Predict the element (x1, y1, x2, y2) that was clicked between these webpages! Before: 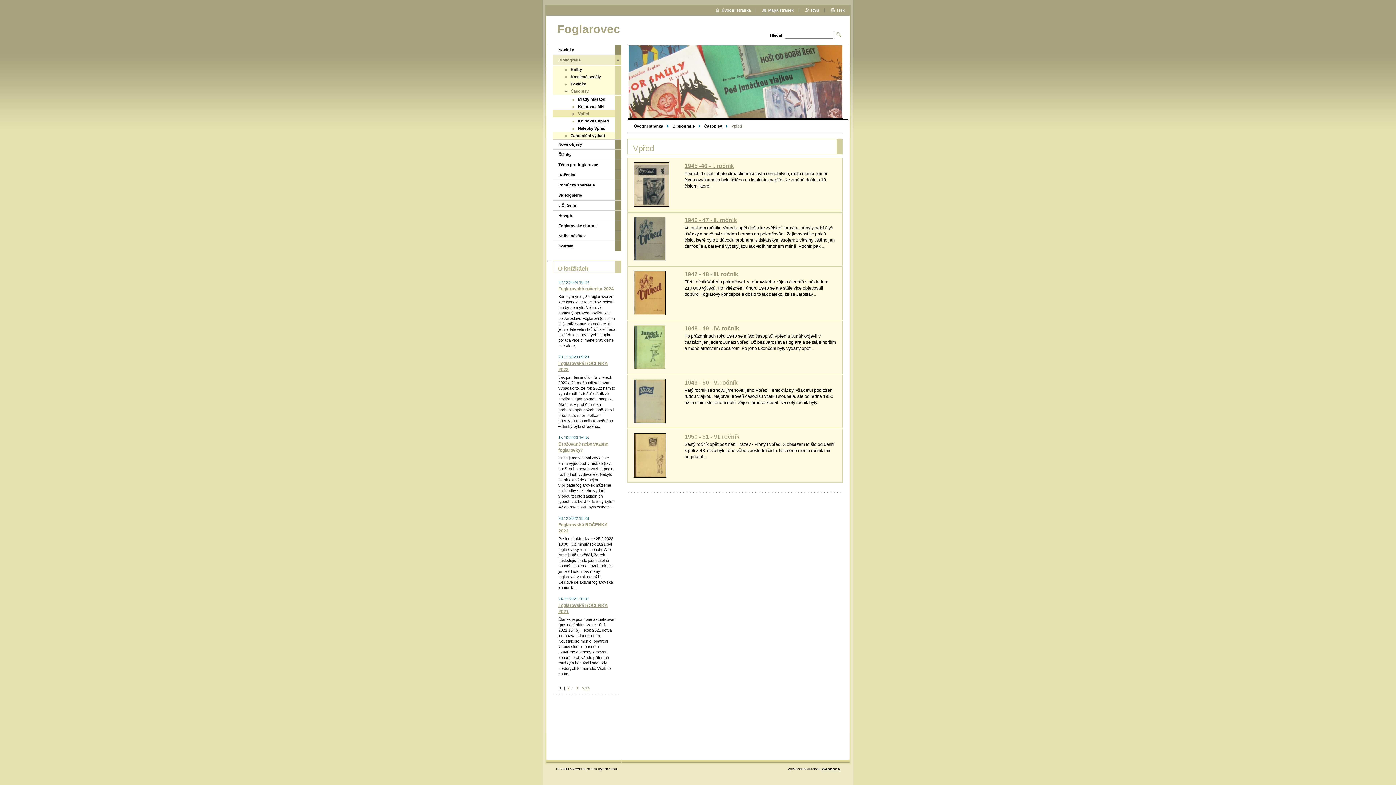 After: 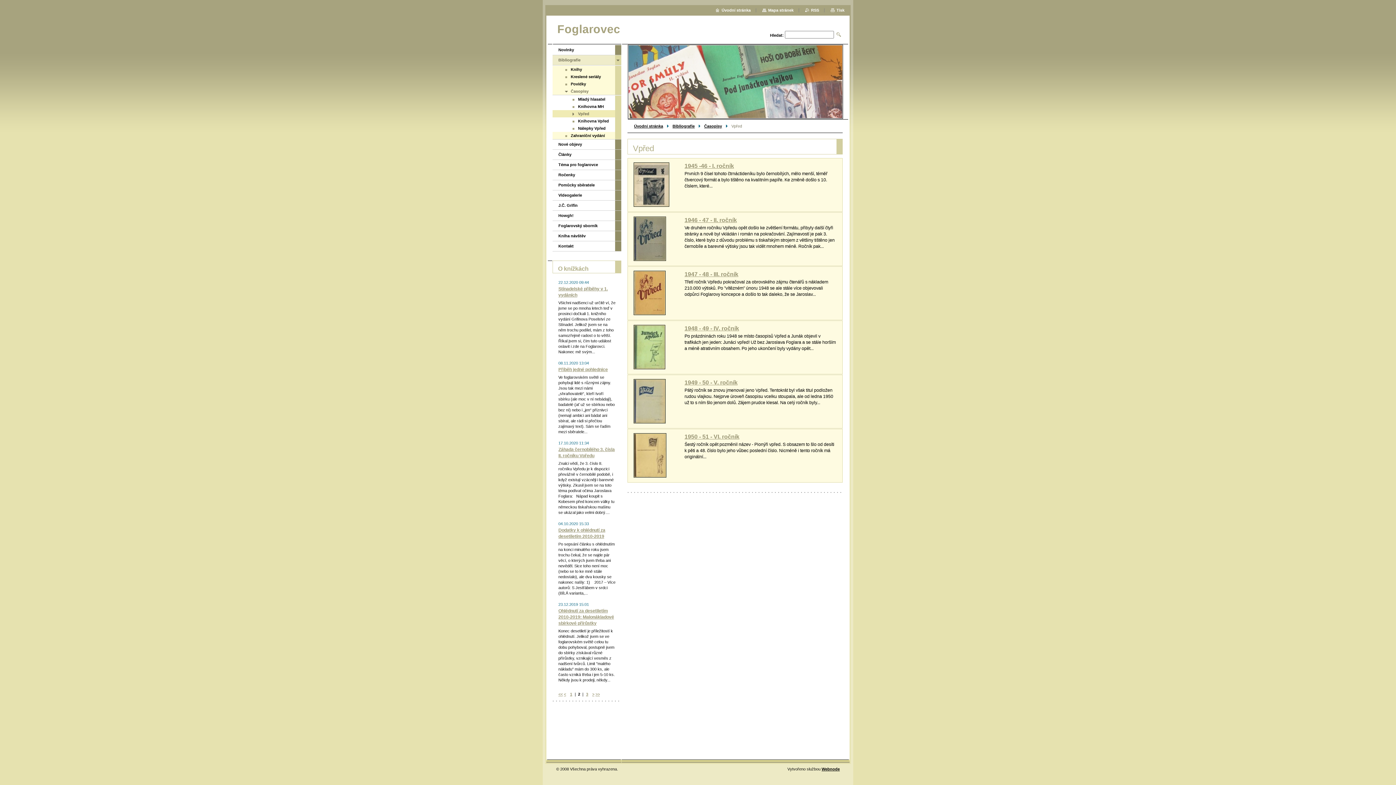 Action: label: > bbox: (582, 686, 584, 690)